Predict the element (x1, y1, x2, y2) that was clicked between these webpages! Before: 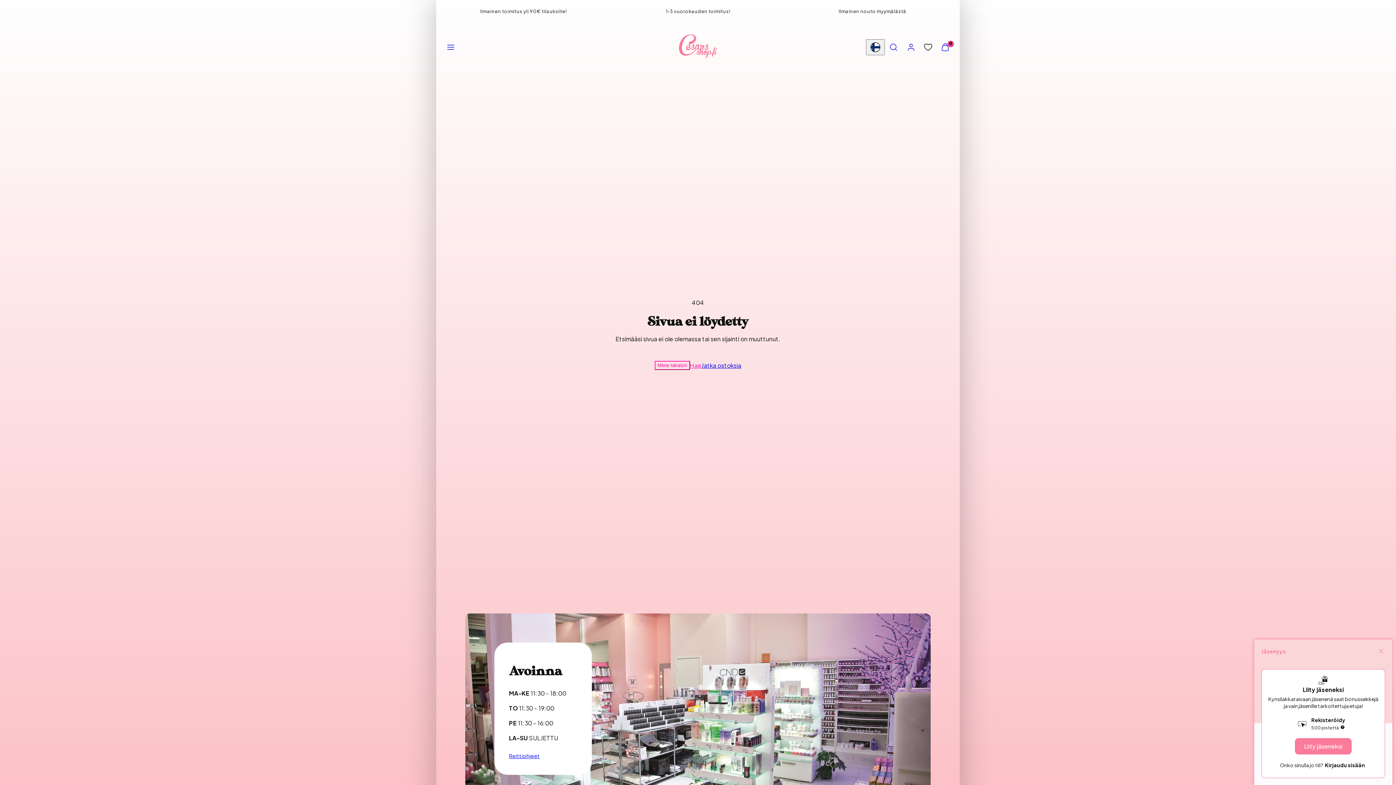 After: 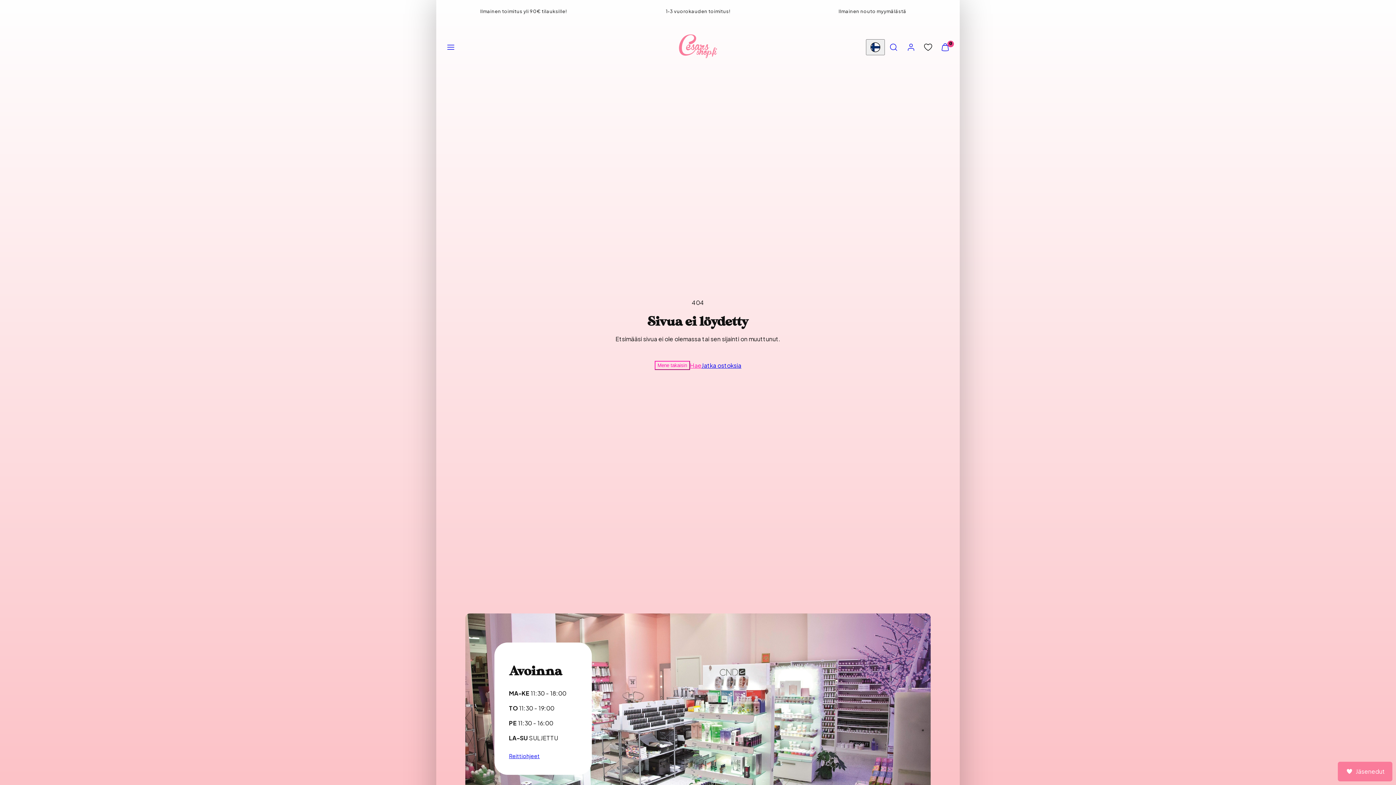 Action: label: Close bbox: (1377, 647, 1385, 655)